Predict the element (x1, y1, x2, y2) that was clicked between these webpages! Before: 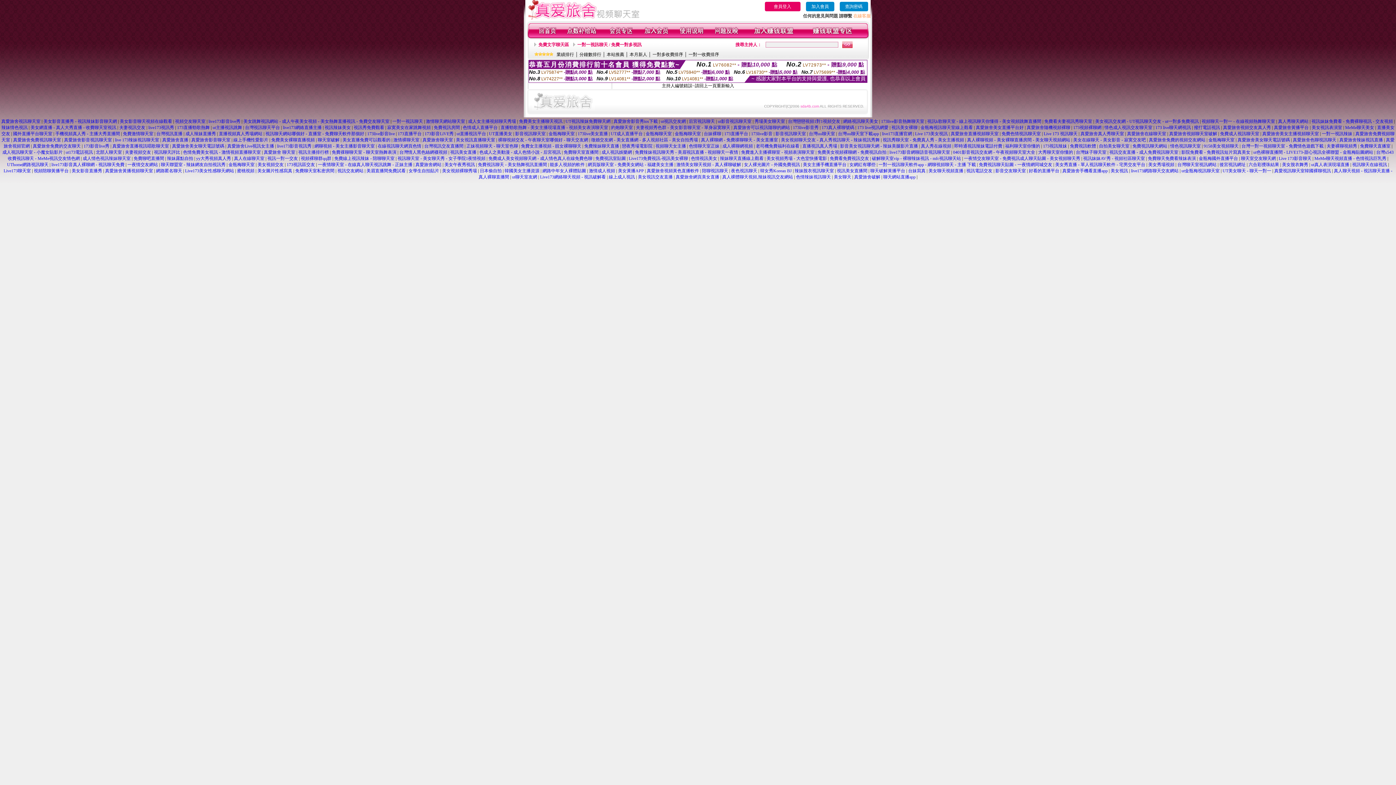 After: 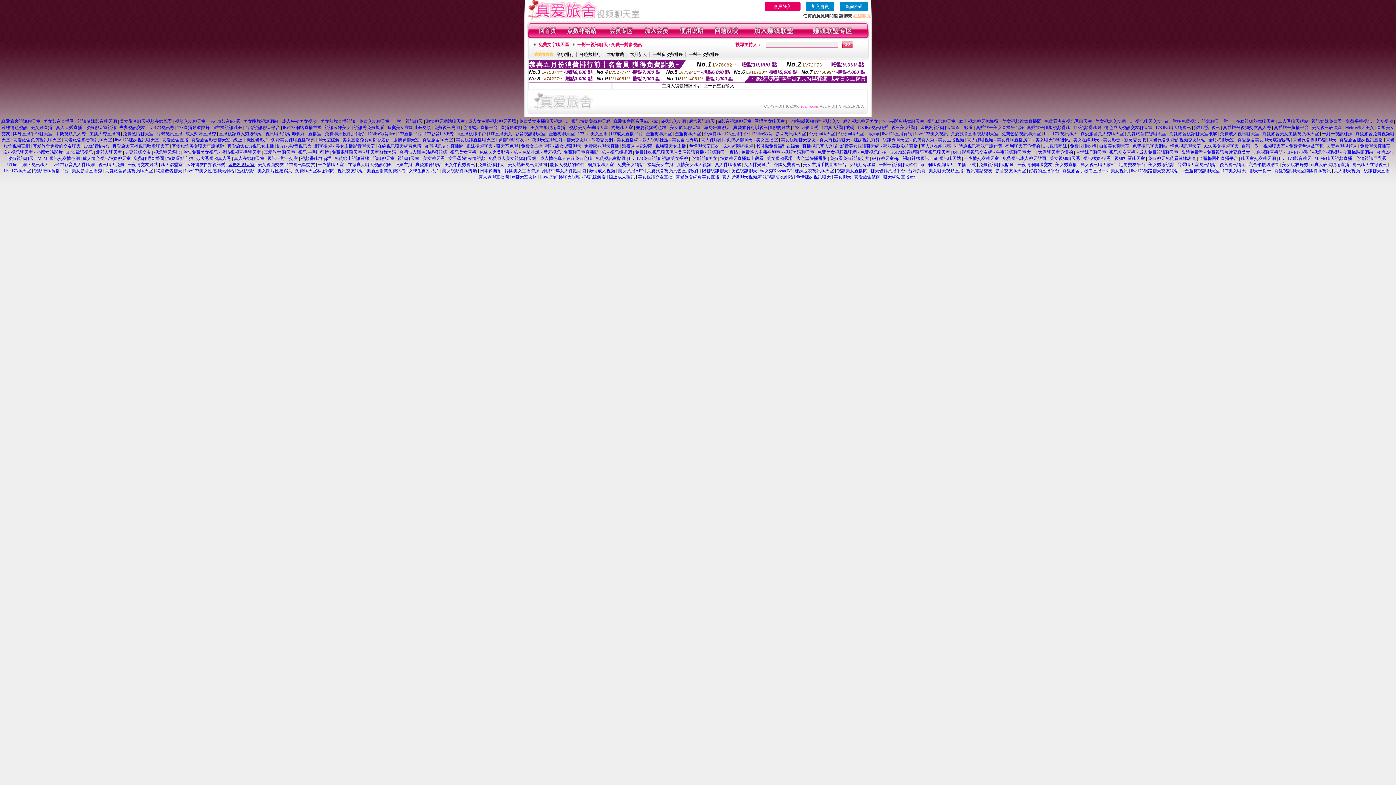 Action: bbox: (228, 162, 254, 167) label: 金瓶梅聊天室